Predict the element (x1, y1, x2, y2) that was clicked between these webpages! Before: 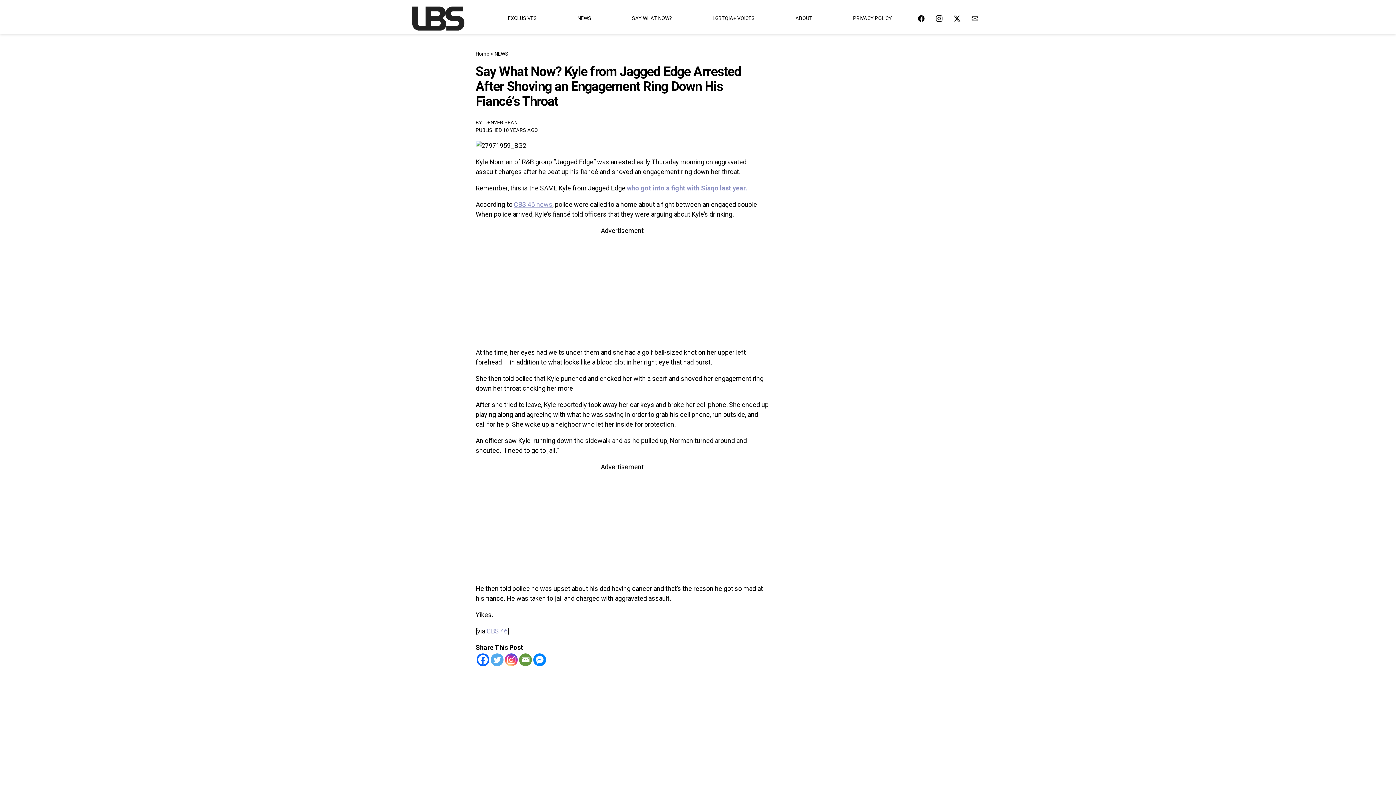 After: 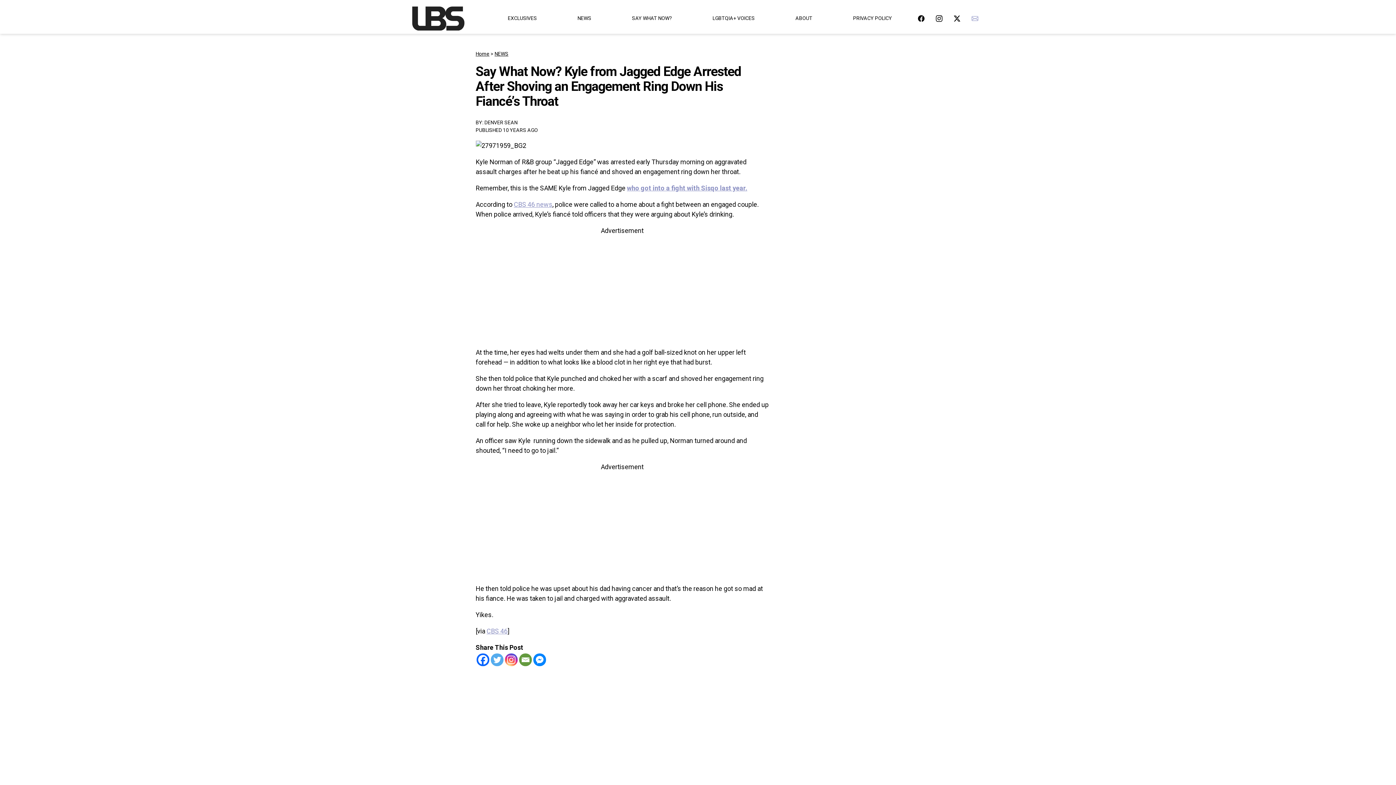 Action: bbox: (971, 13, 978, 23)